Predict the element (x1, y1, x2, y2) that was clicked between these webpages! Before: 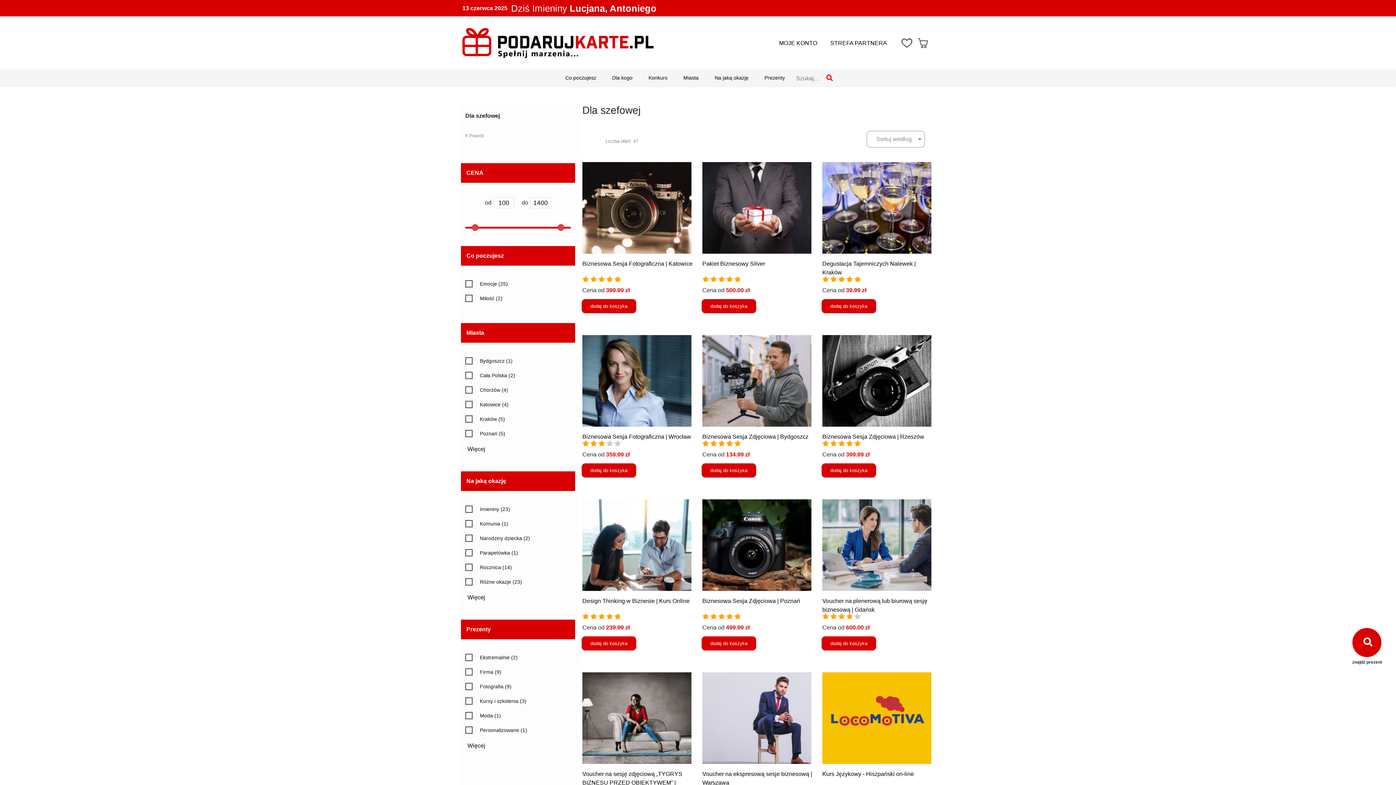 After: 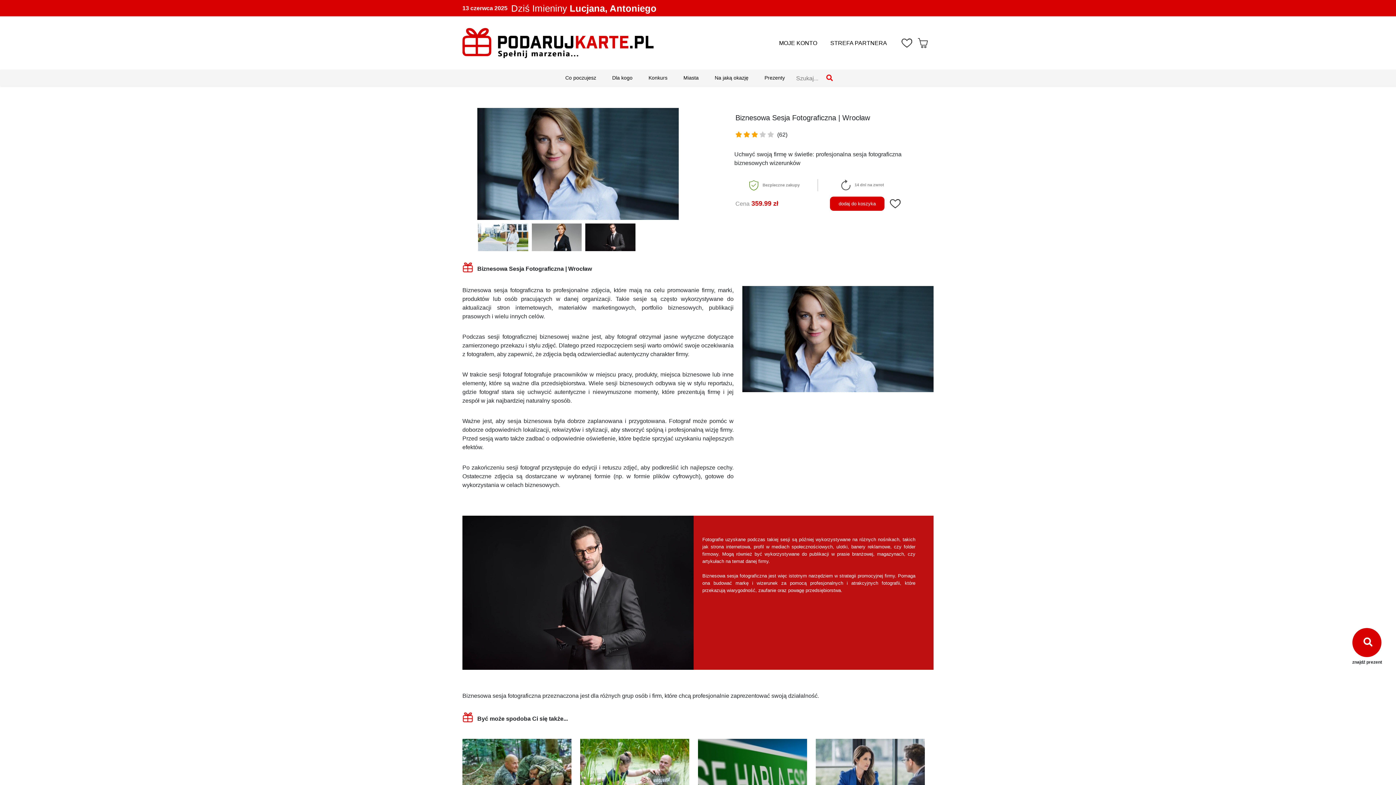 Action: bbox: (582, 433, 691, 440) label: Biznesowa Sesja Fotograficzna | Wrocław